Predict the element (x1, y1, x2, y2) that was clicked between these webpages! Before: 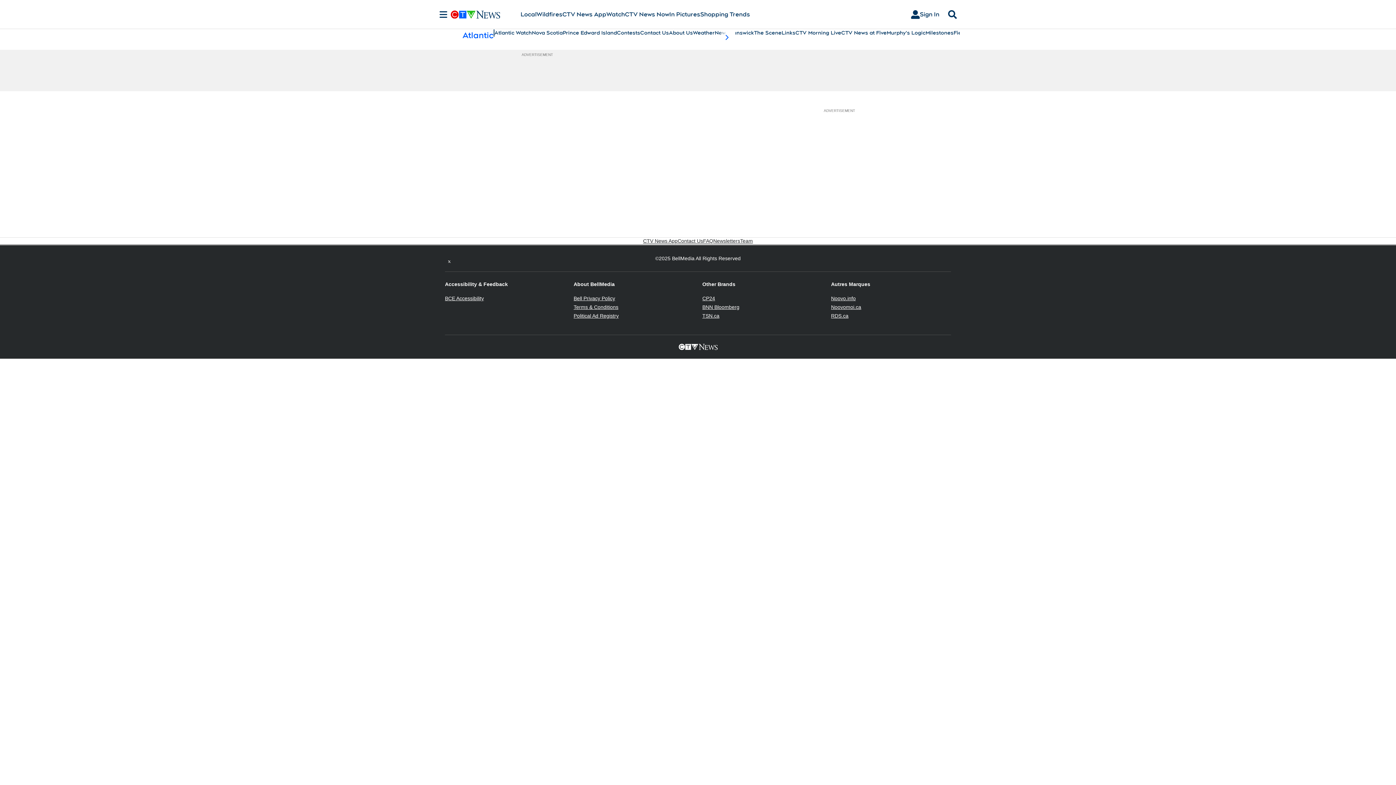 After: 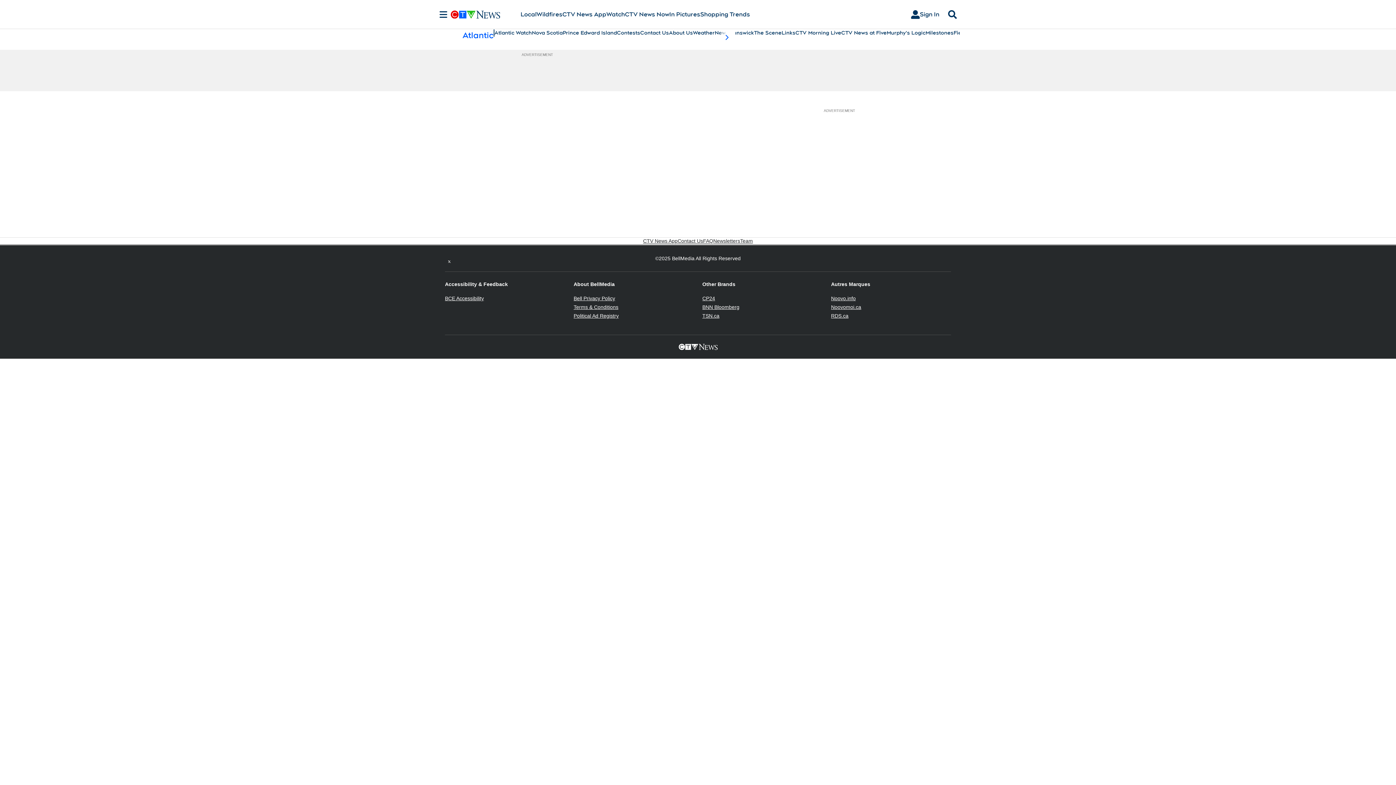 Action: label: BNN Bloomberg
Opens in new window bbox: (702, 304, 739, 310)